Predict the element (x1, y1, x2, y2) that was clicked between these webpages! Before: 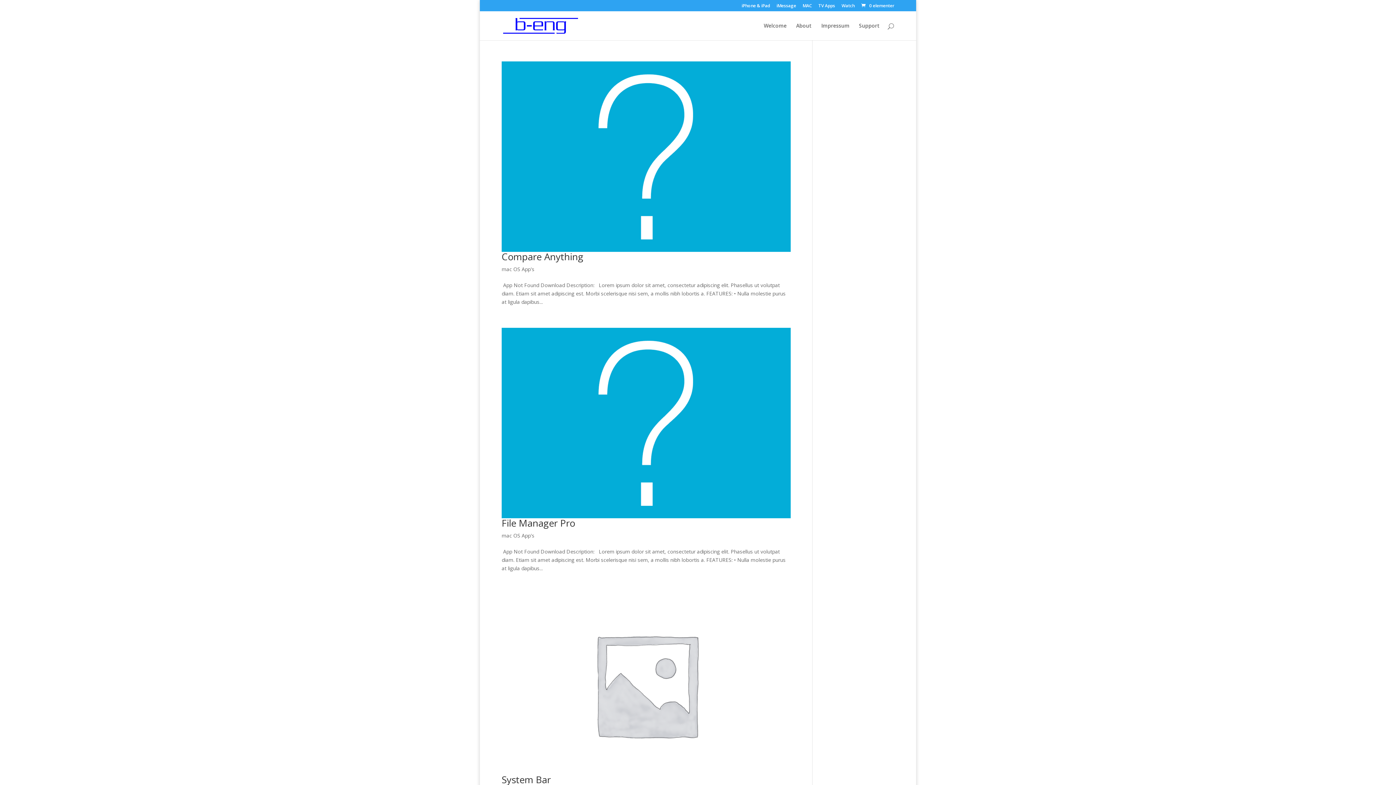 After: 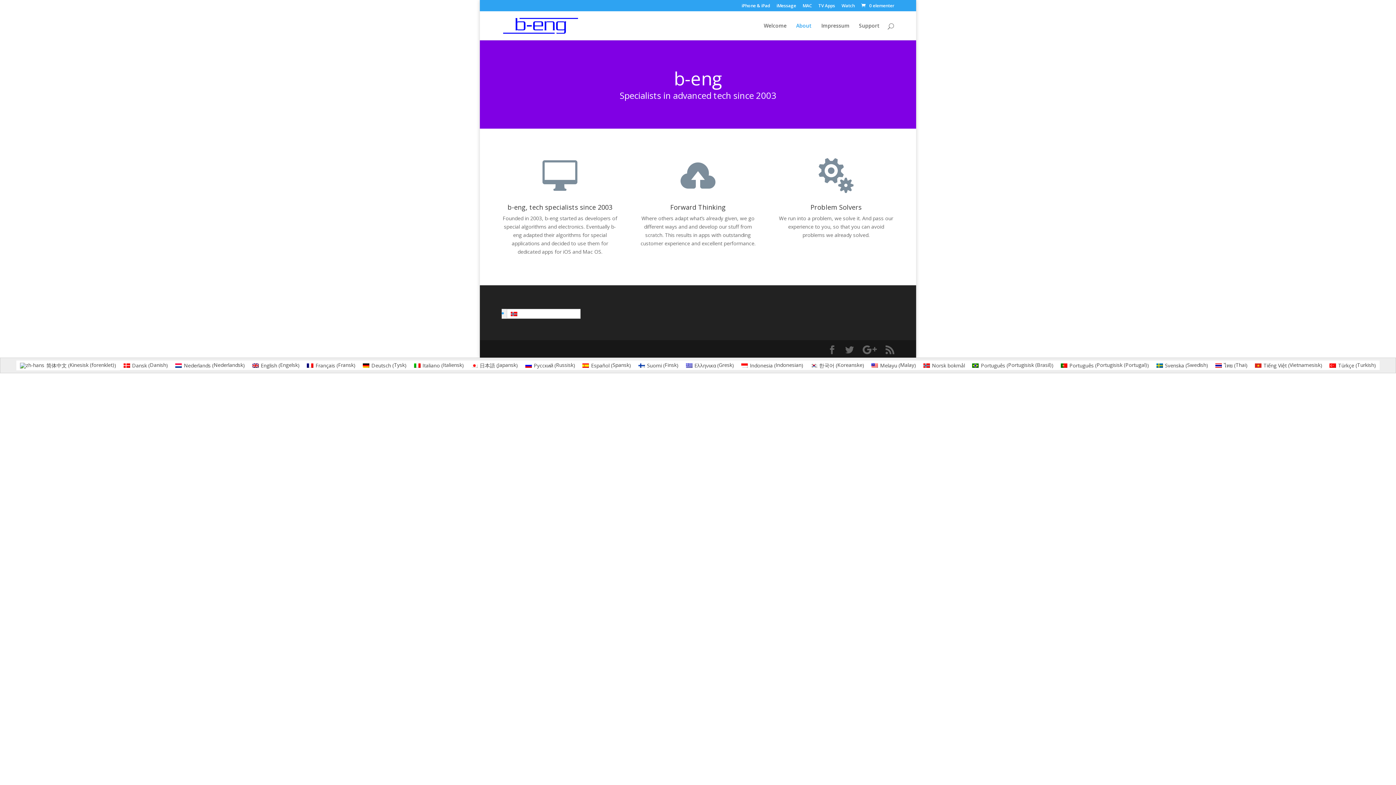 Action: bbox: (796, 23, 812, 40) label: About